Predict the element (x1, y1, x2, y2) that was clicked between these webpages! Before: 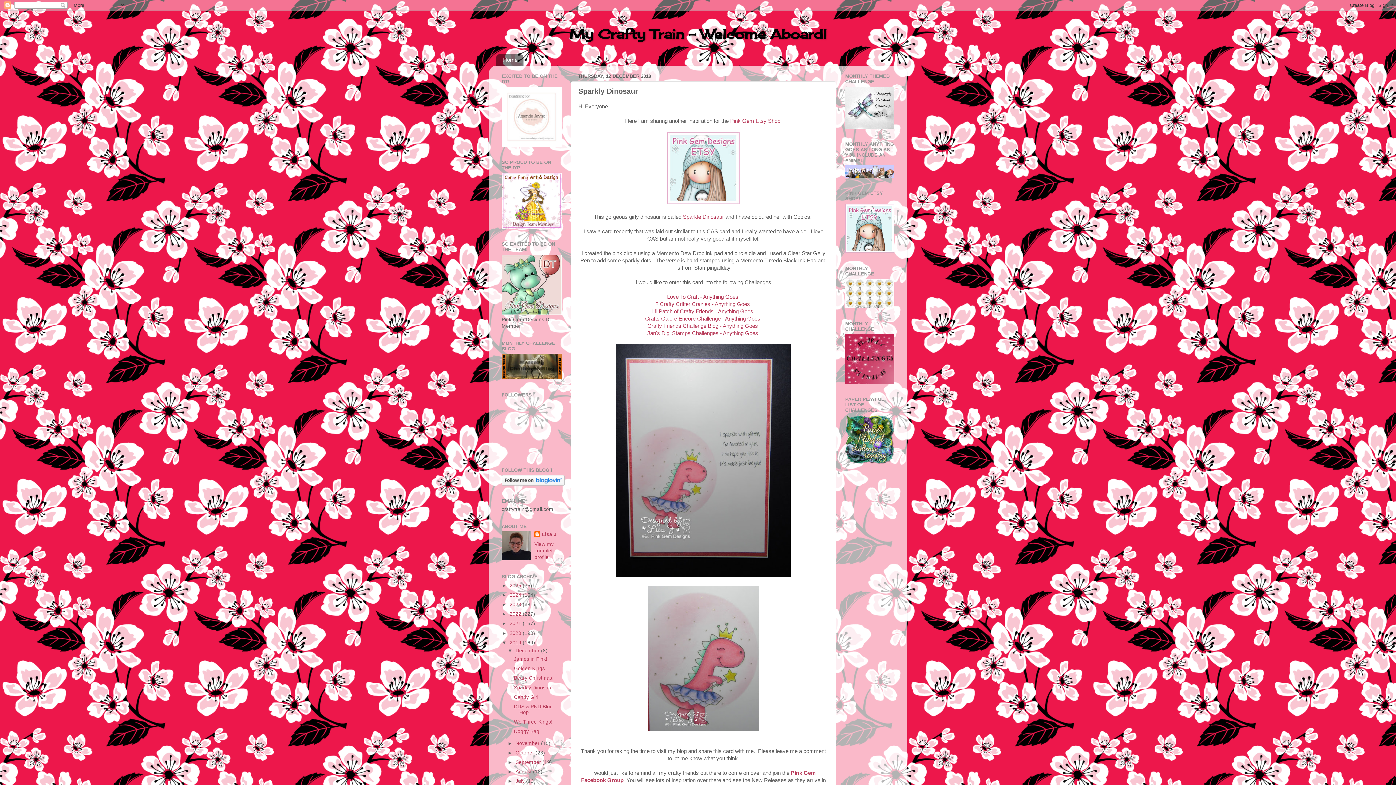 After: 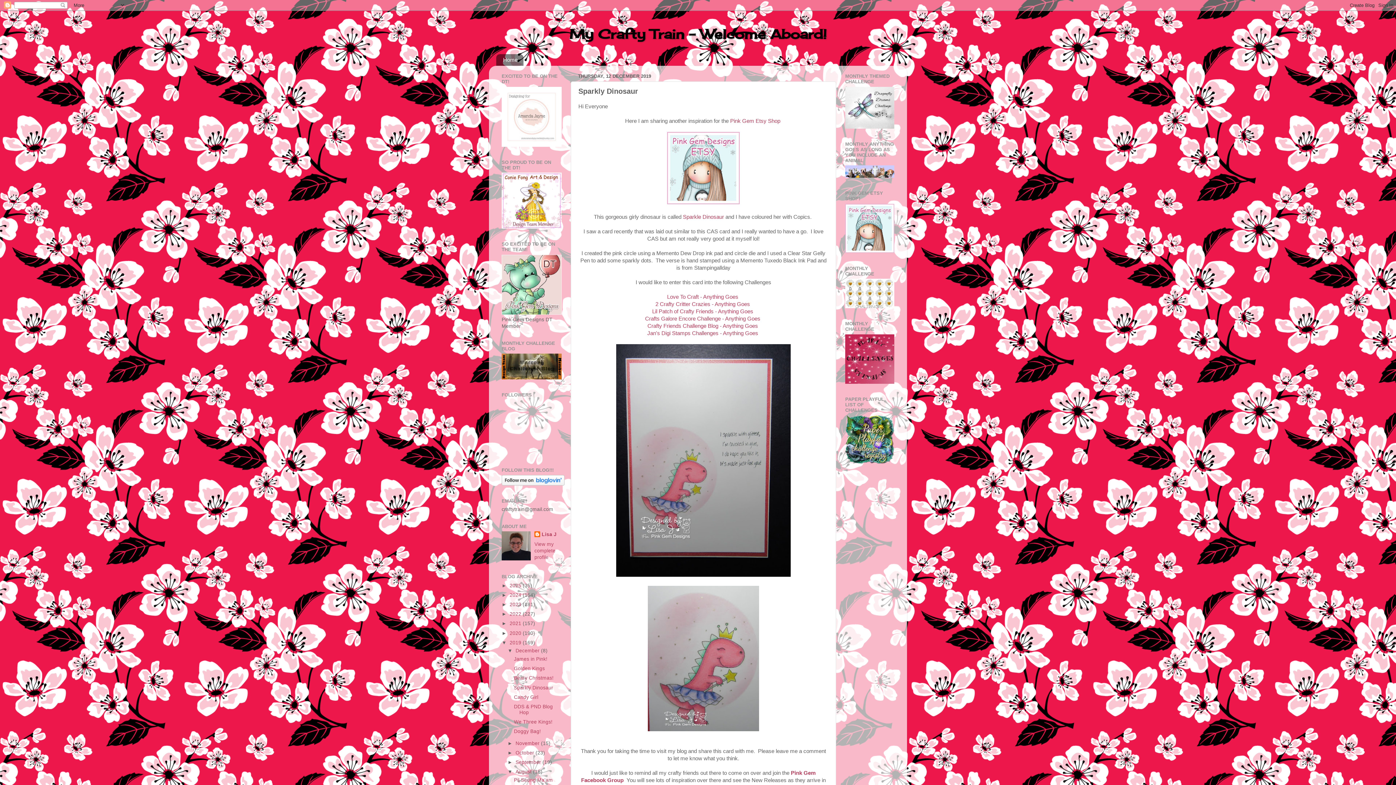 Action: bbox: (507, 769, 515, 775) label: ►  